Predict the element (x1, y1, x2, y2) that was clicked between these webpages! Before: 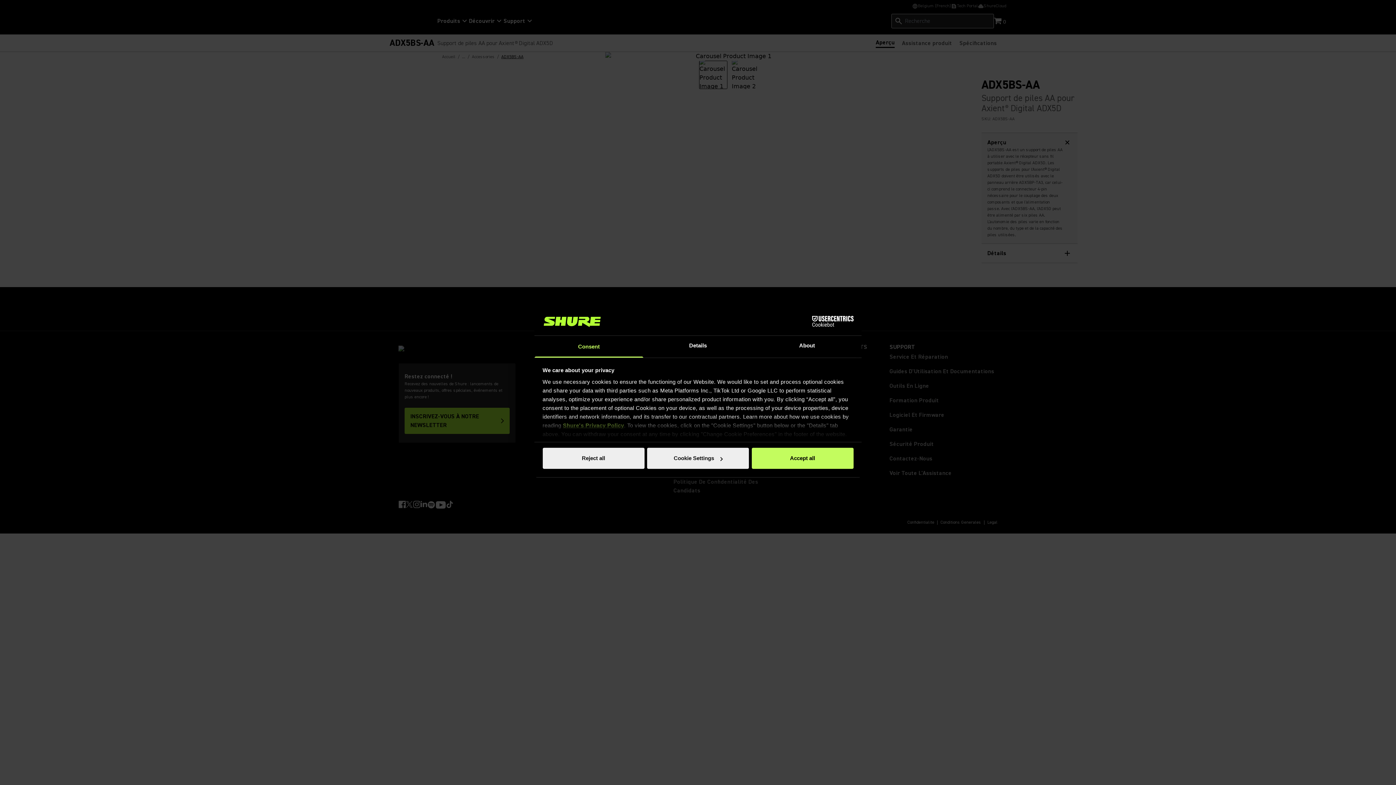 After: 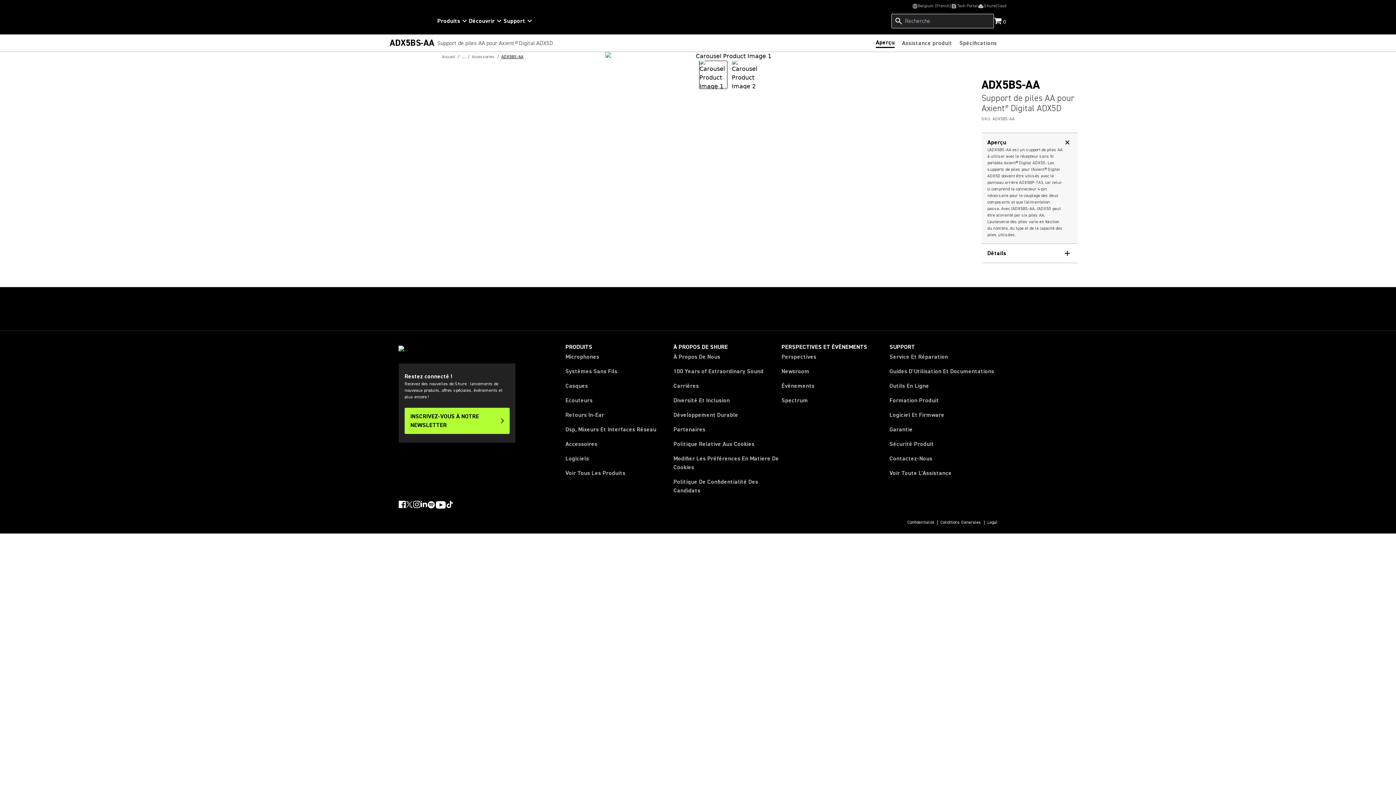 Action: bbox: (751, 448, 853, 469) label: Accept all